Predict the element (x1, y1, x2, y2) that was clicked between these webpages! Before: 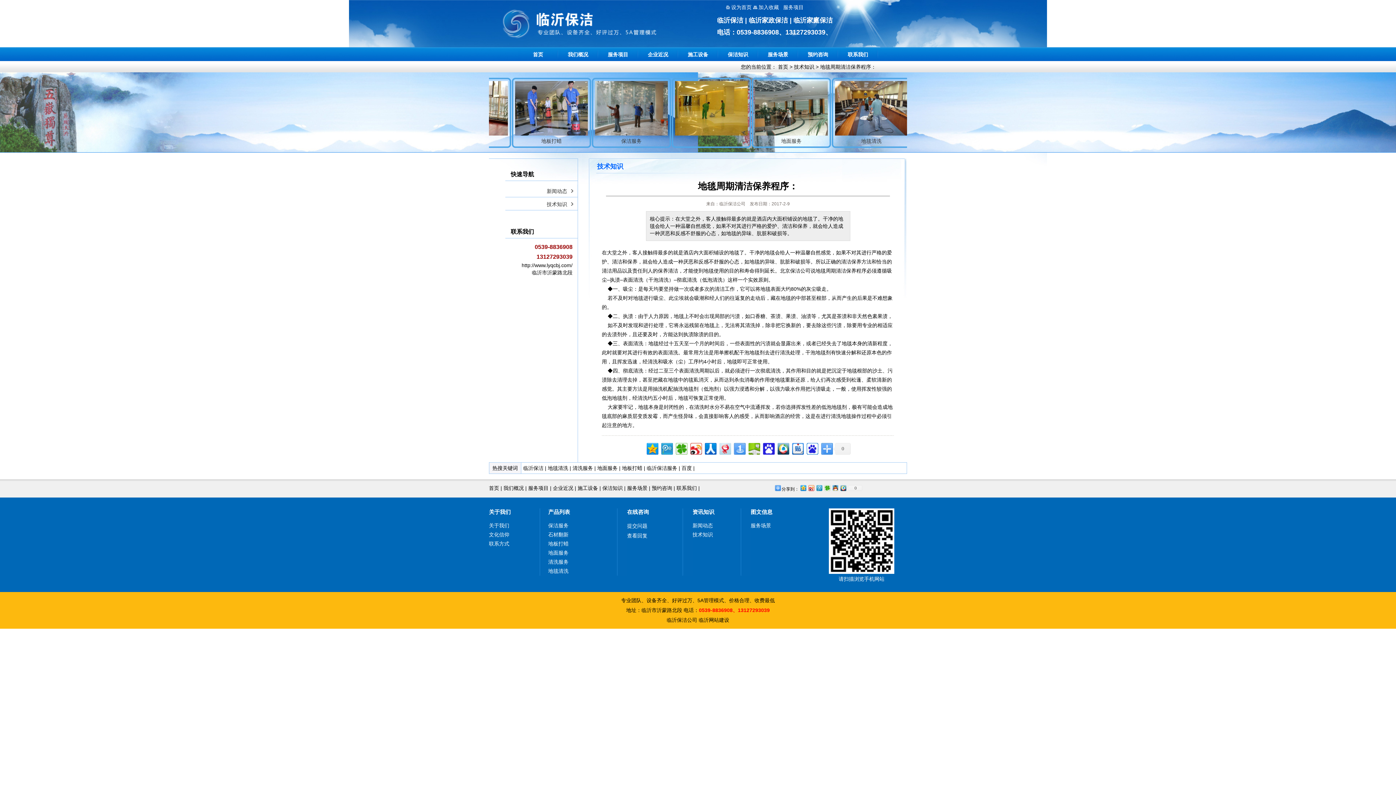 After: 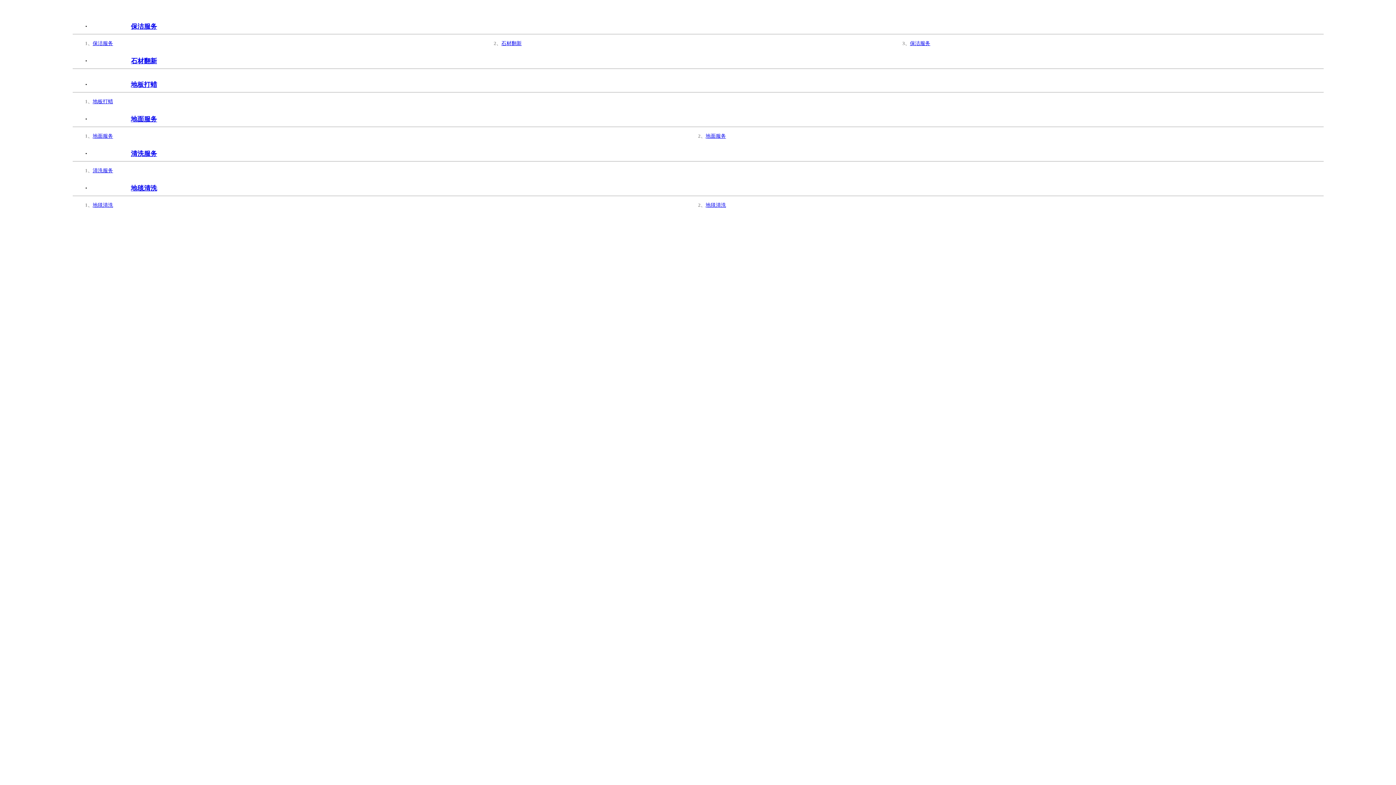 Action: label: 产品列表 bbox: (548, 509, 570, 515)